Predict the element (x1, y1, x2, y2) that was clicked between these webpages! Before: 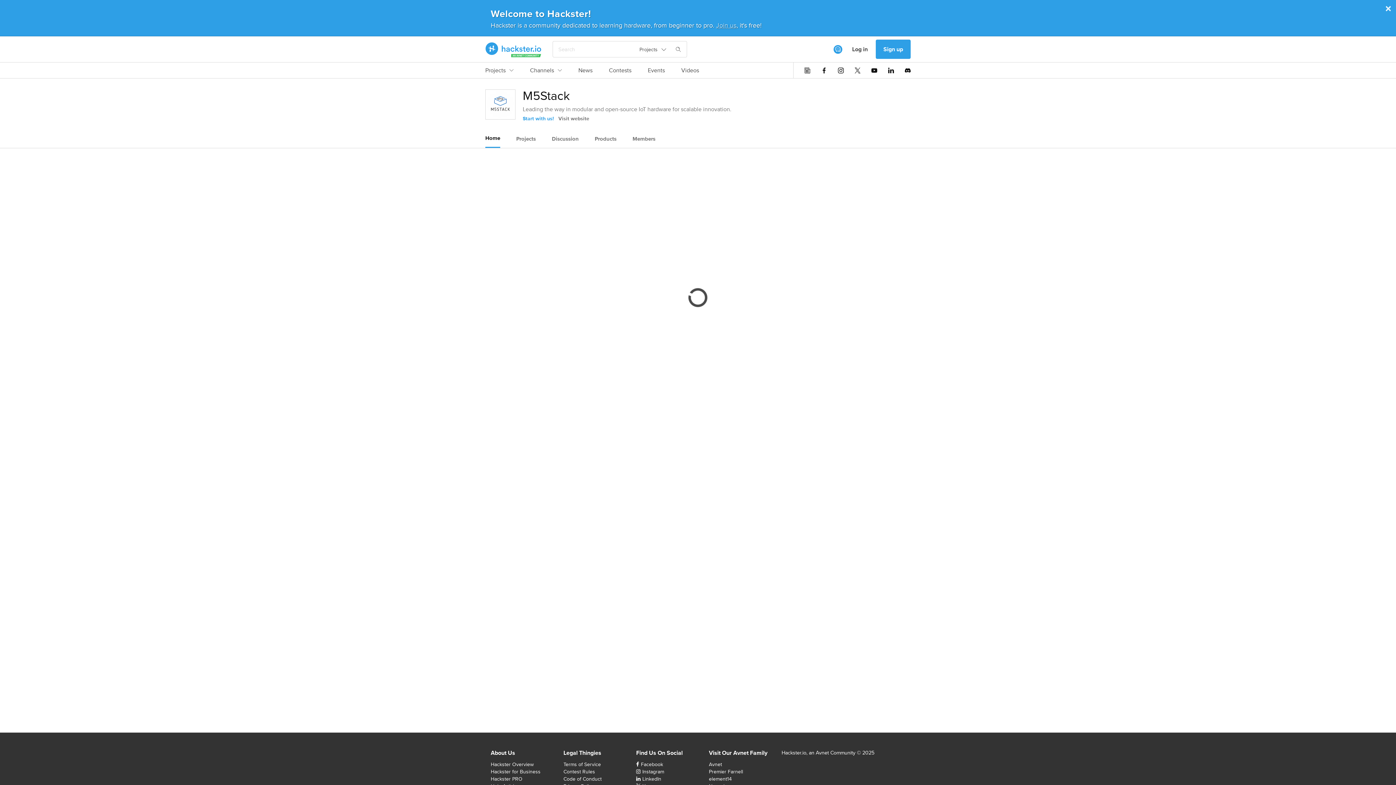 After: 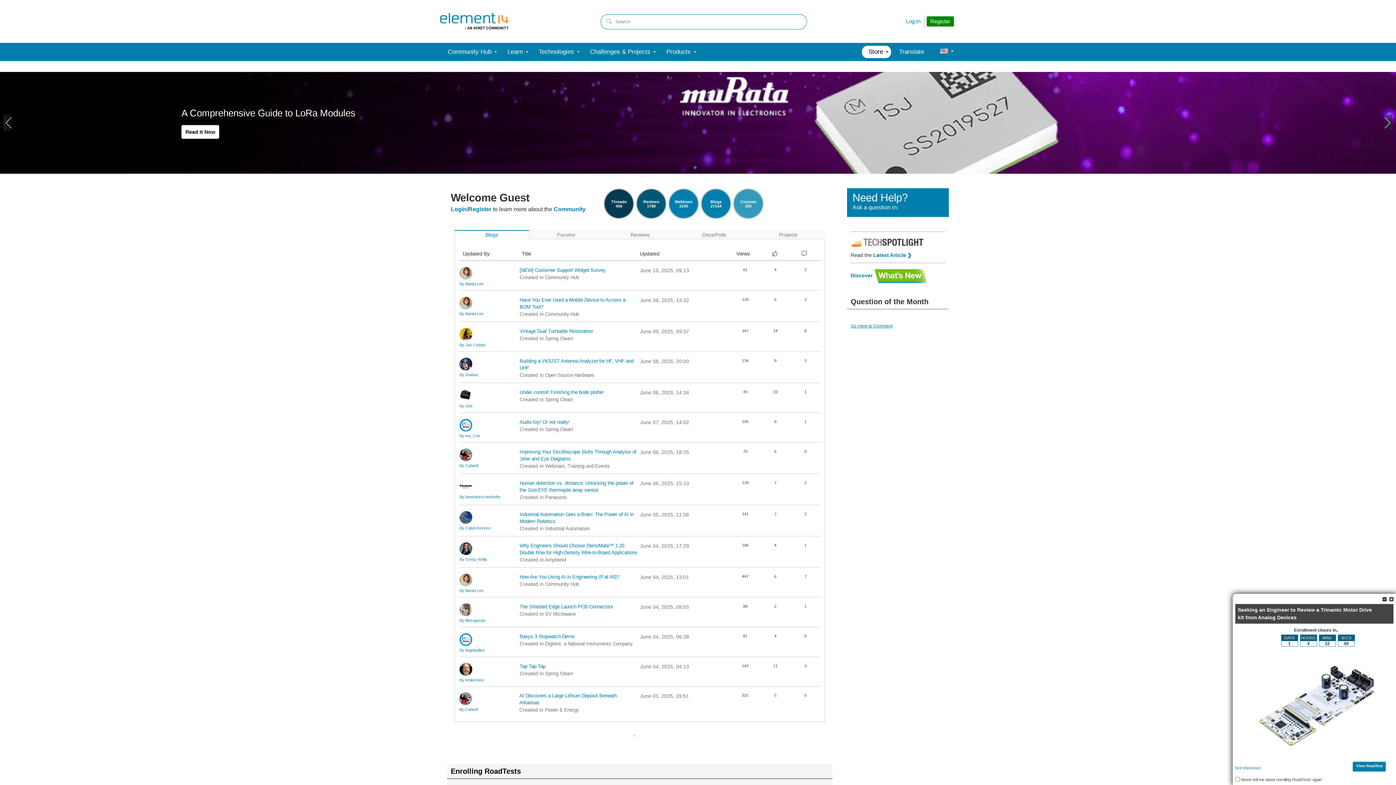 Action: label: element14 bbox: (709, 775, 732, 782)